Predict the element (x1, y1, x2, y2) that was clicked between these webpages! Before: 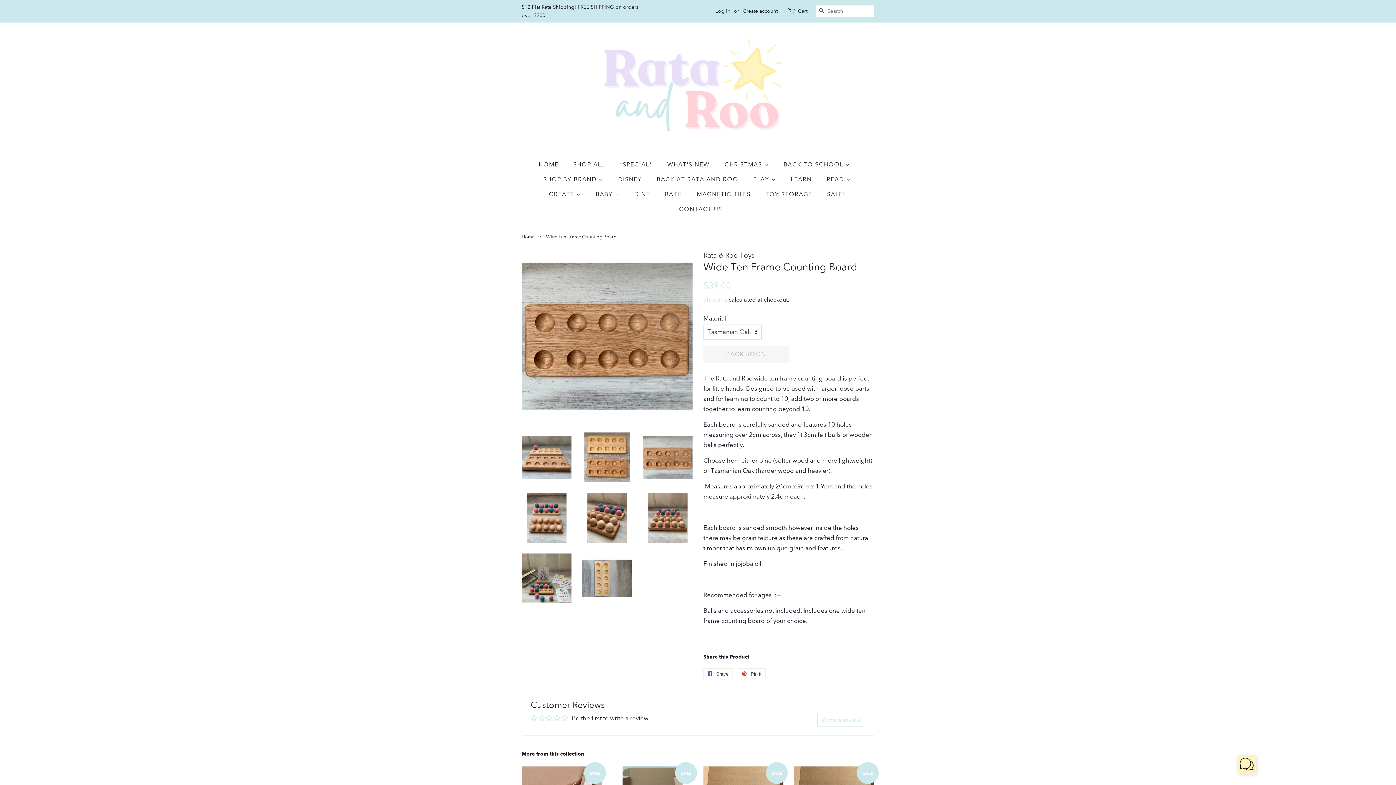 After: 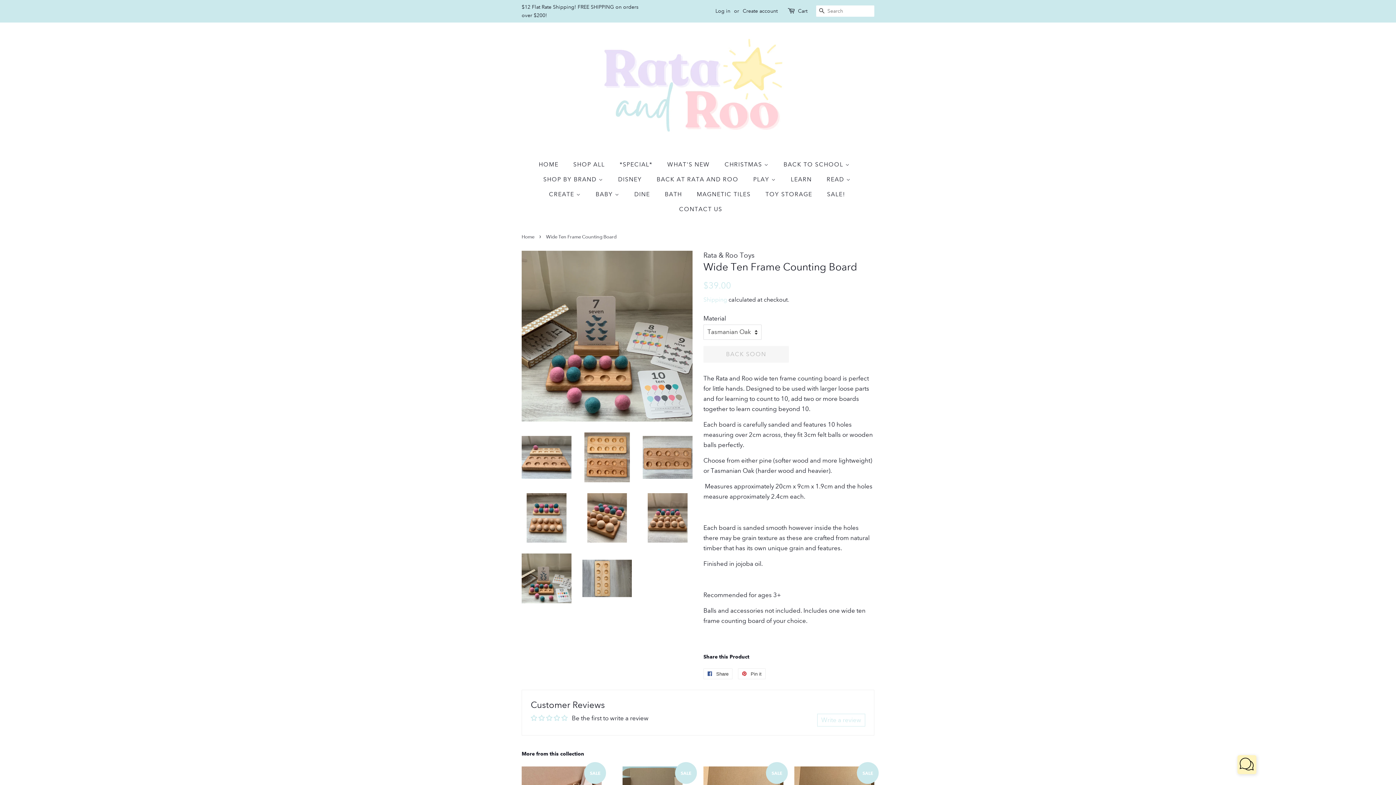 Action: bbox: (521, 553, 571, 603)